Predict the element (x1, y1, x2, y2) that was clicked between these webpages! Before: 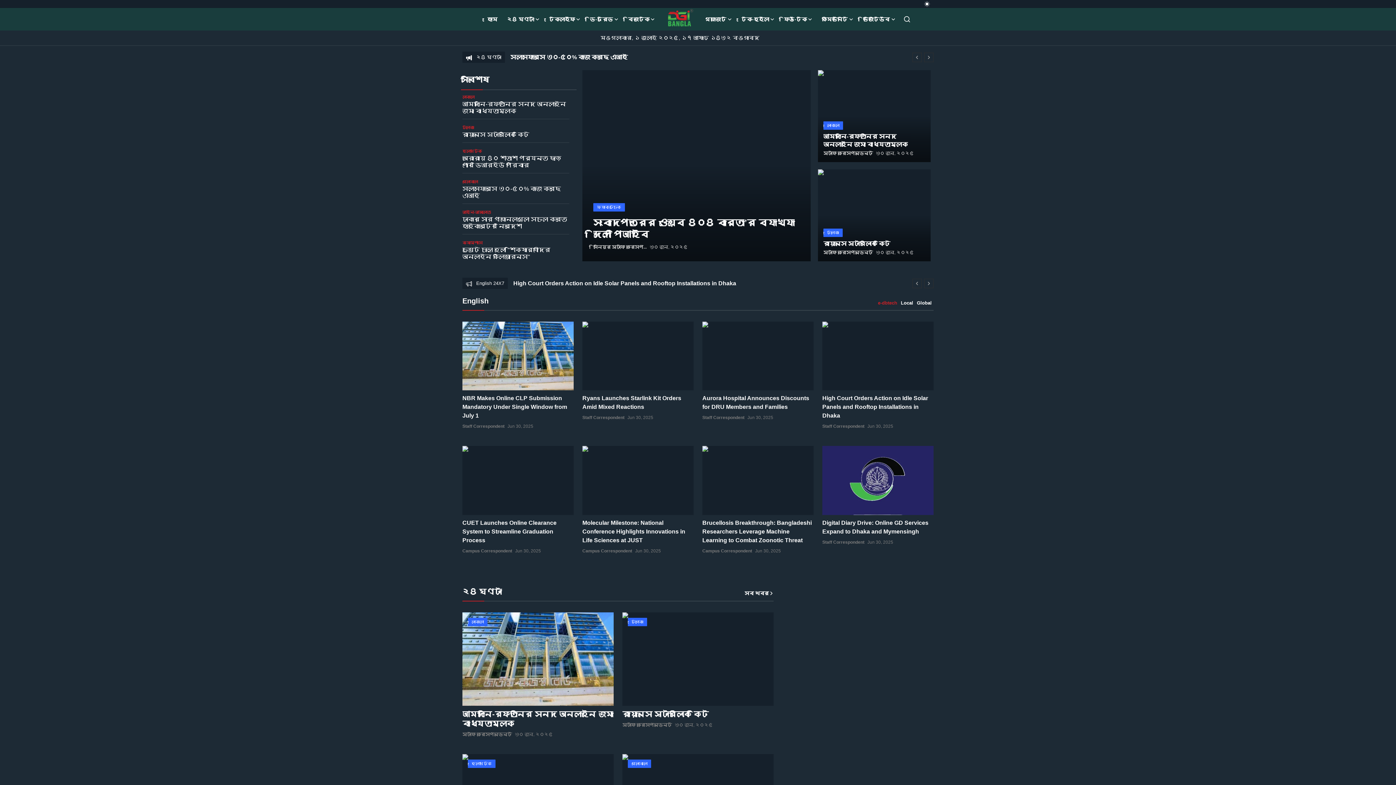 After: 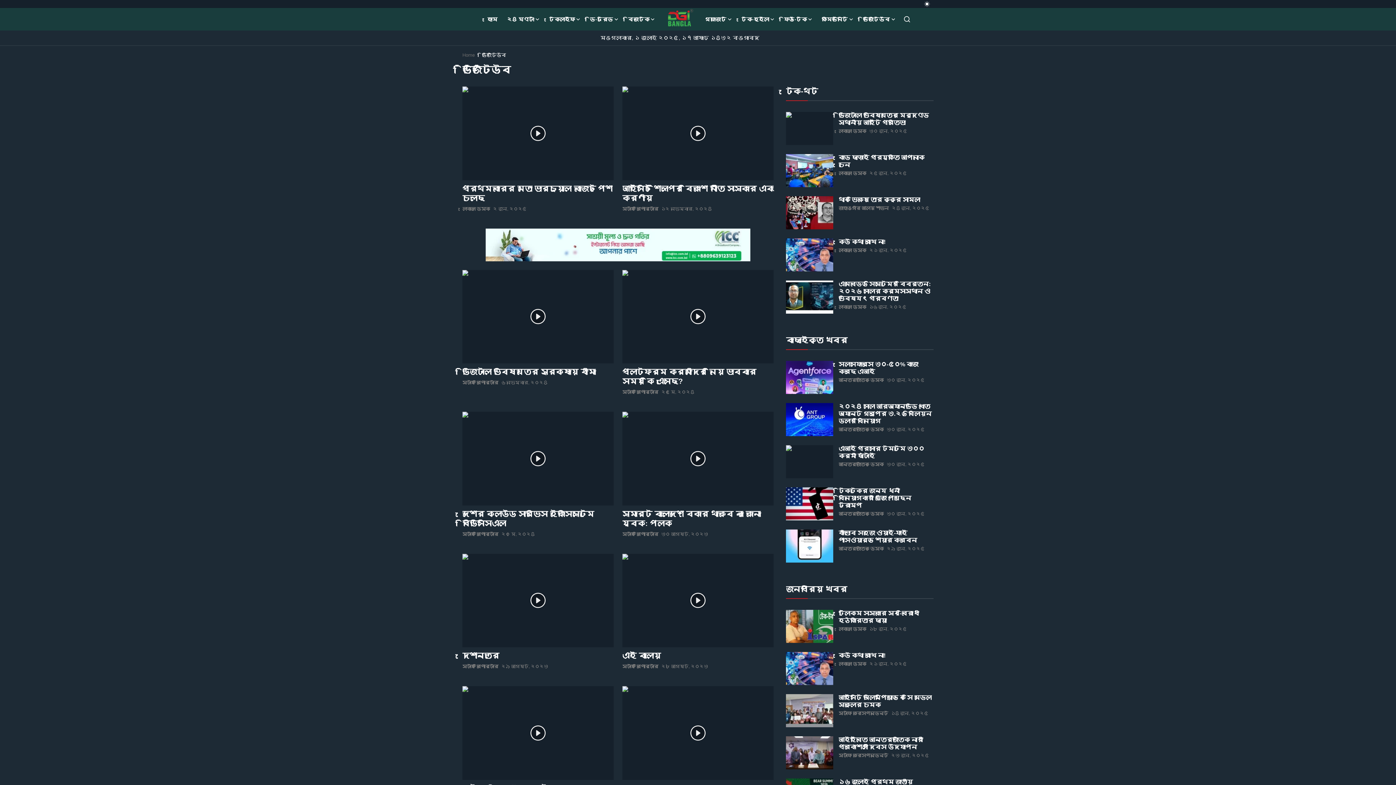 Action: label: ডিজিটিউব bbox: (858, 8, 900, 30)